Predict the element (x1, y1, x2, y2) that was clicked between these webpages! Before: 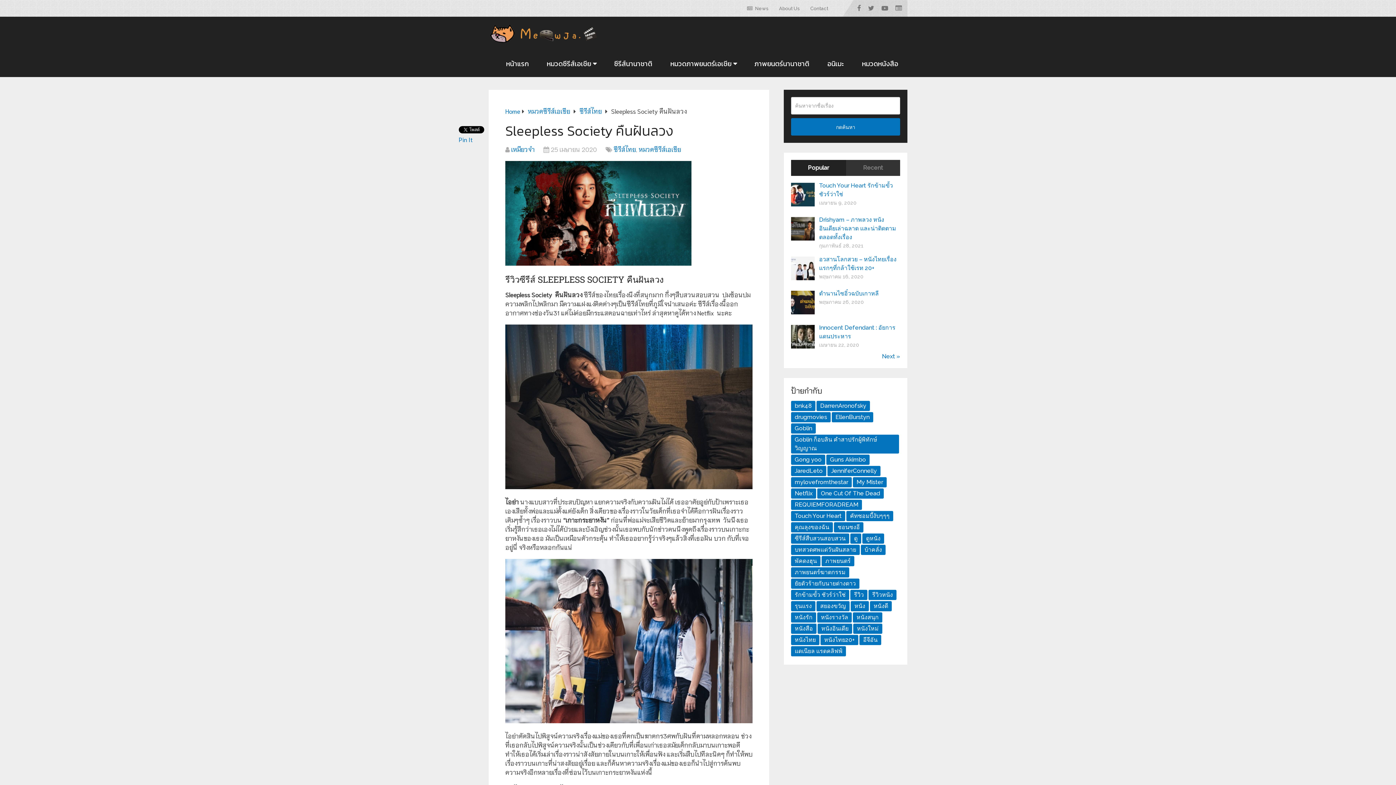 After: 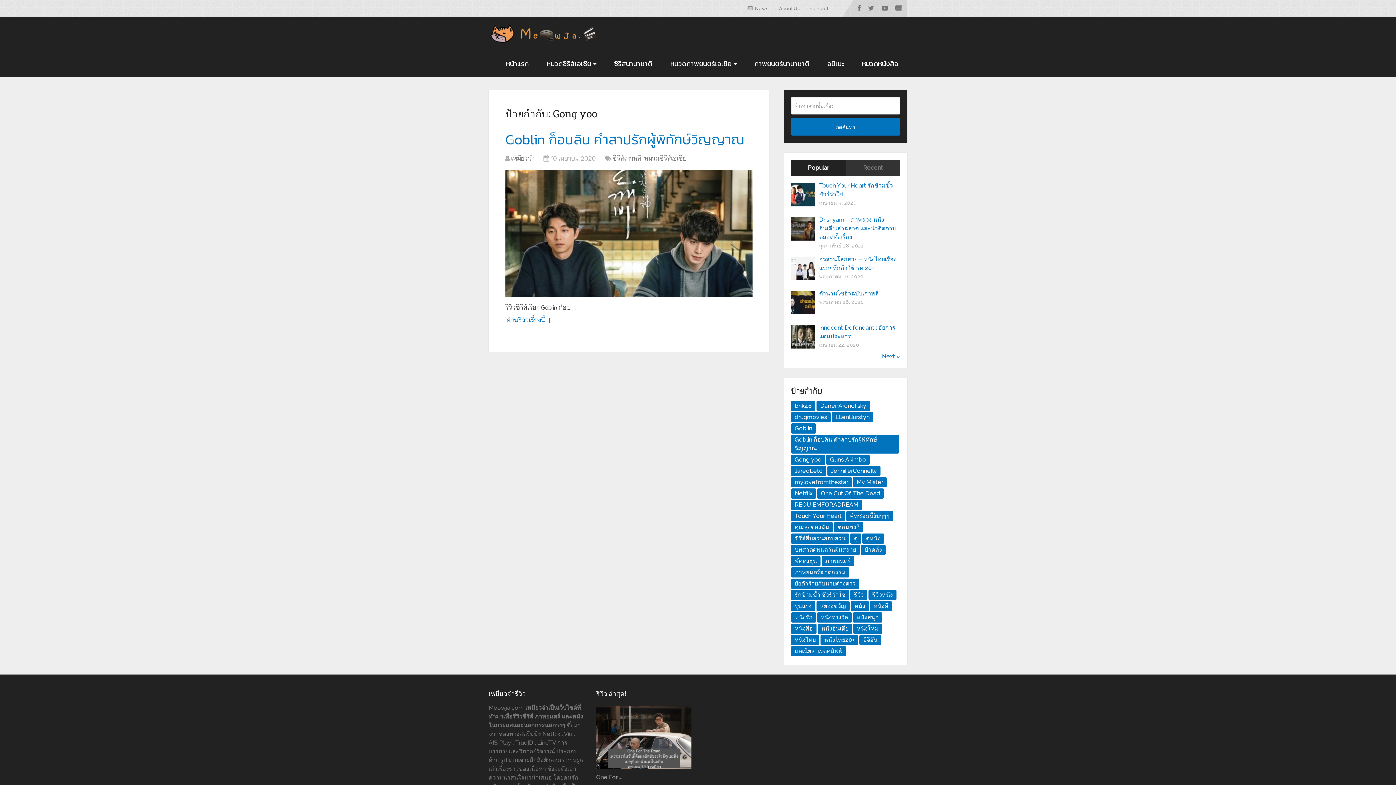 Action: bbox: (791, 454, 825, 465) label: Gong yoo (1 รายการ)